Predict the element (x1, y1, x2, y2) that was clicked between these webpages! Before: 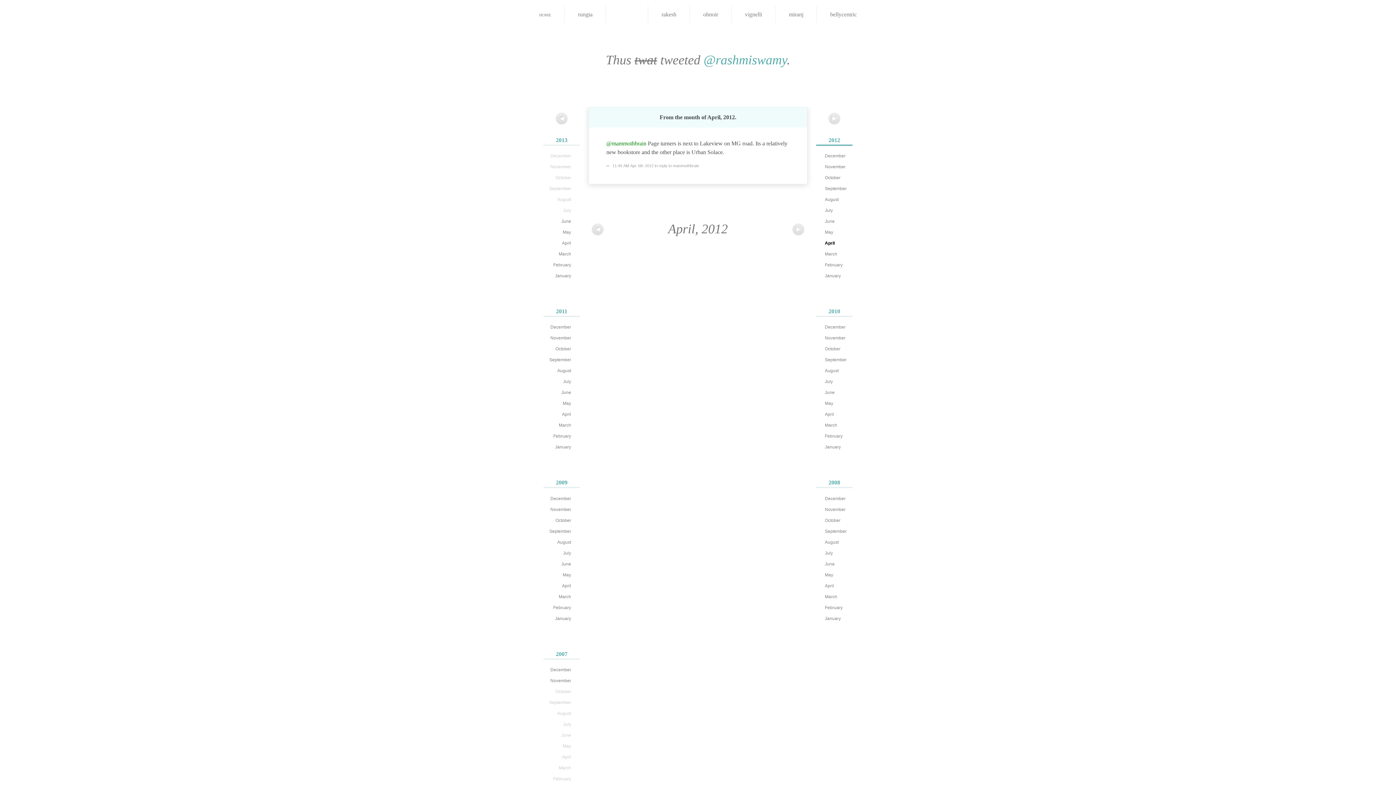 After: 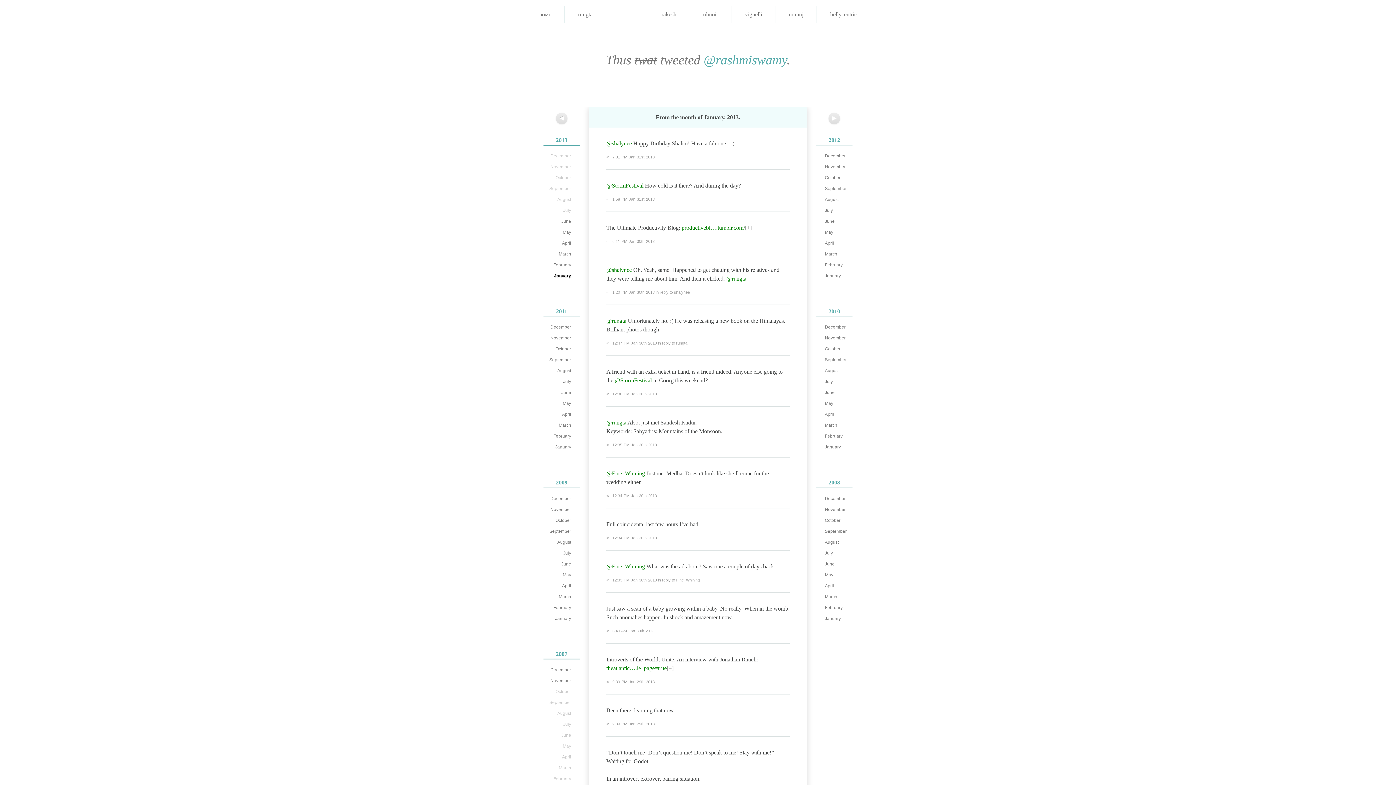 Action: bbox: (543, 271, 577, 281) label: January